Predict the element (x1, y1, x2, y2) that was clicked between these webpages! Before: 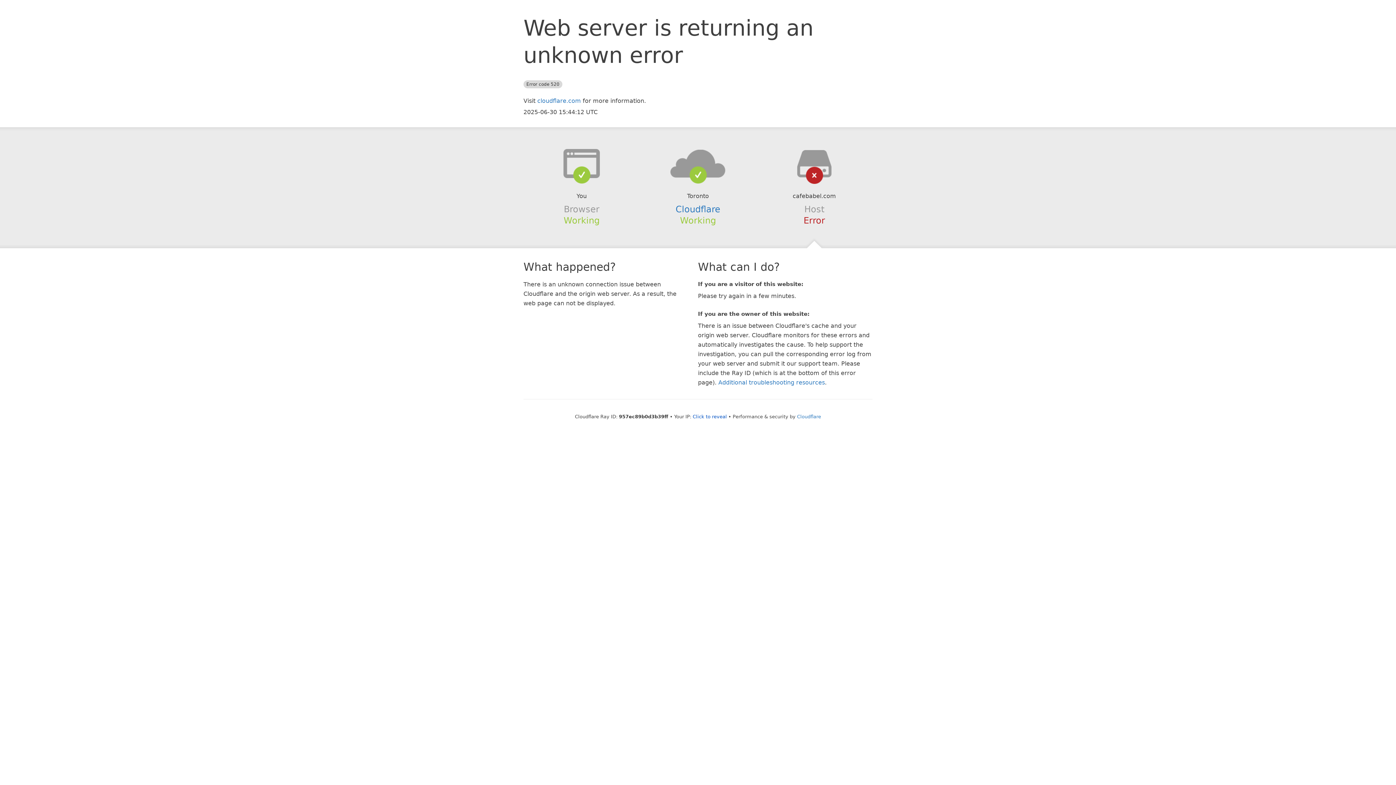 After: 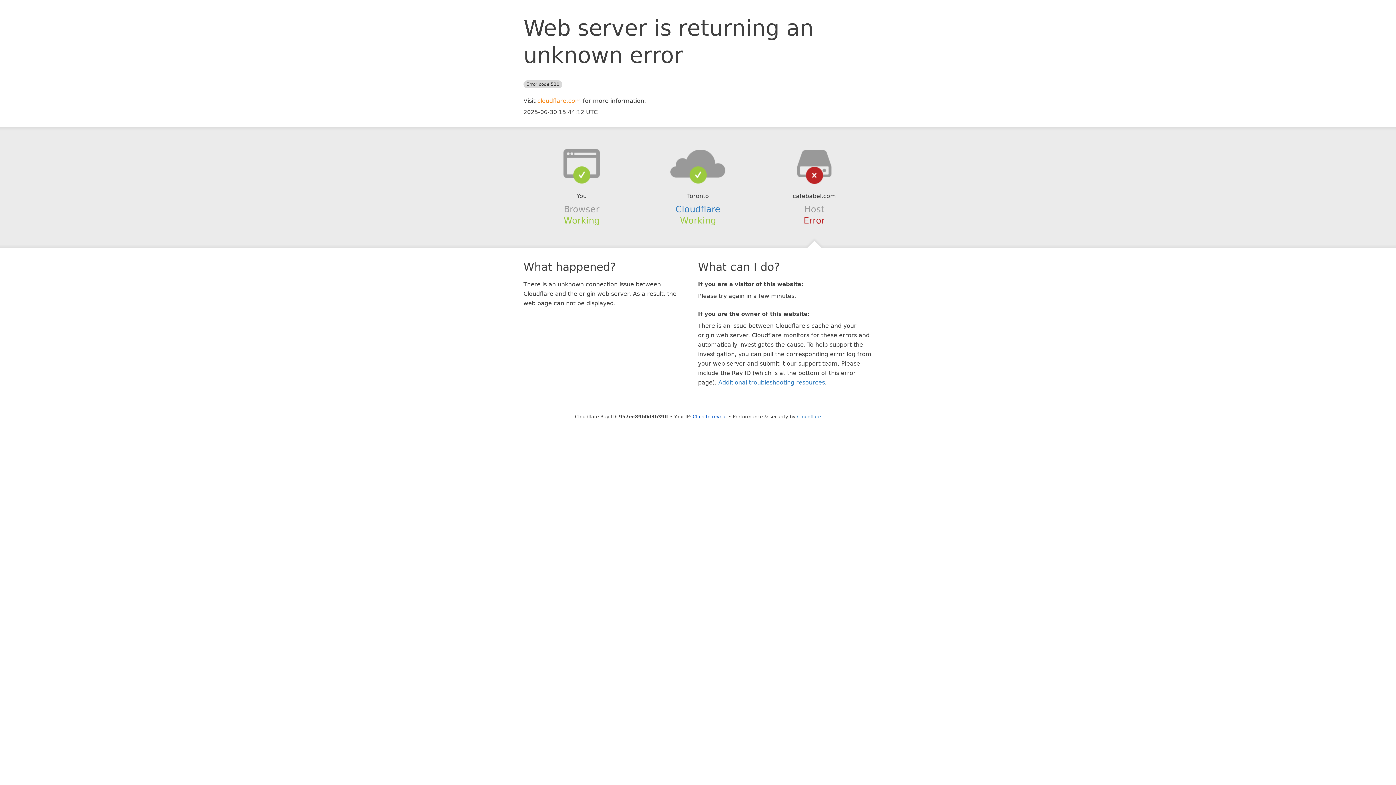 Action: bbox: (537, 97, 581, 104) label: cloudflare.com